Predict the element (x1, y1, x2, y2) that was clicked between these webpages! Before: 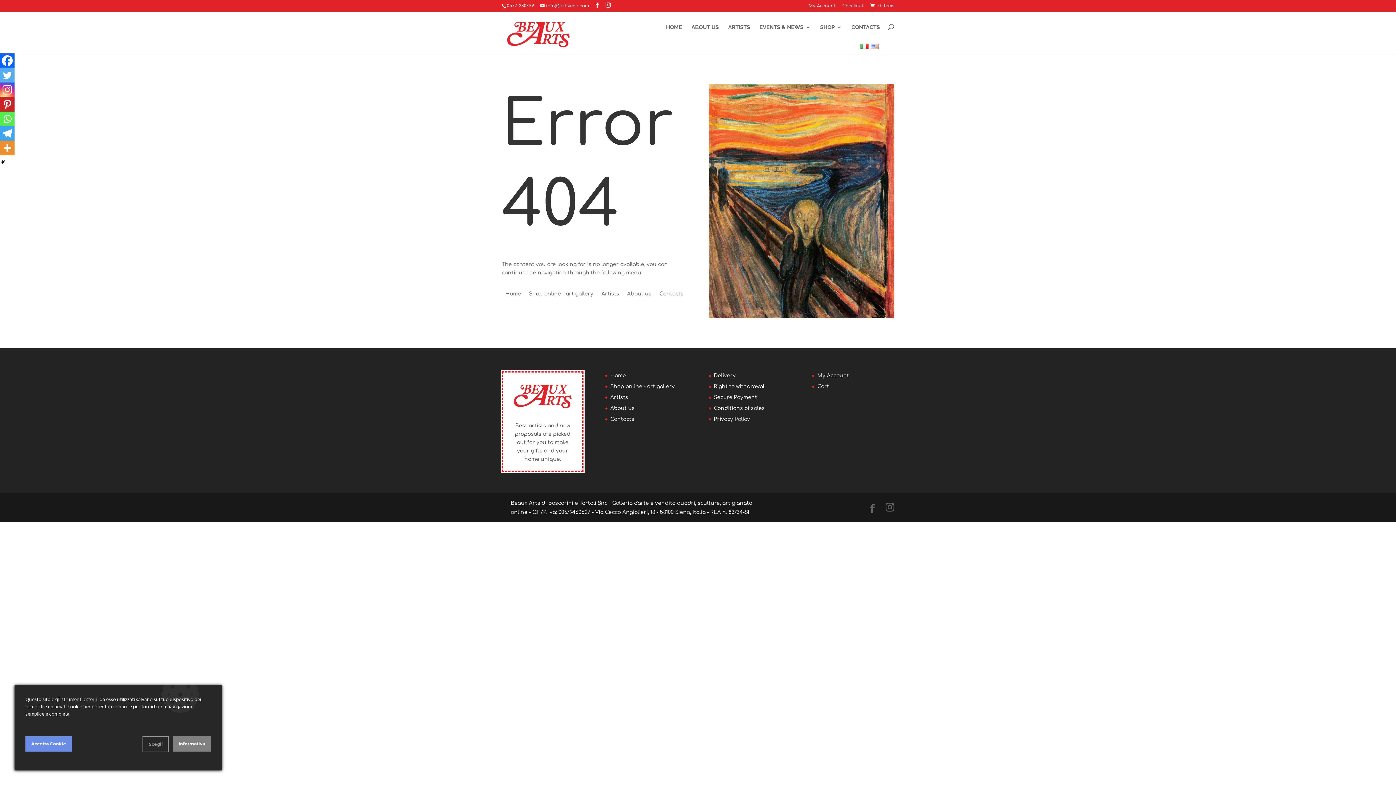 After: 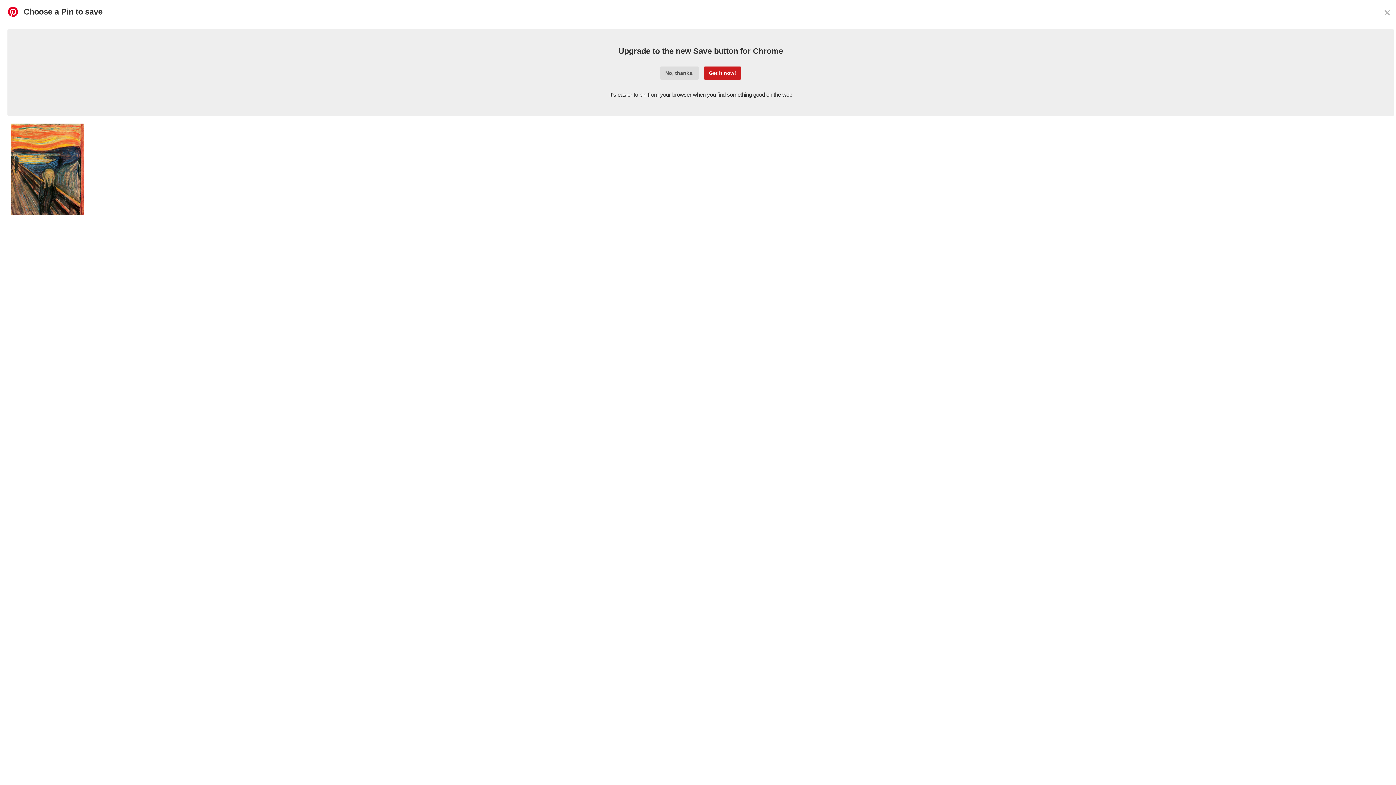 Action: bbox: (0, 97, 14, 111) label: Pinterest